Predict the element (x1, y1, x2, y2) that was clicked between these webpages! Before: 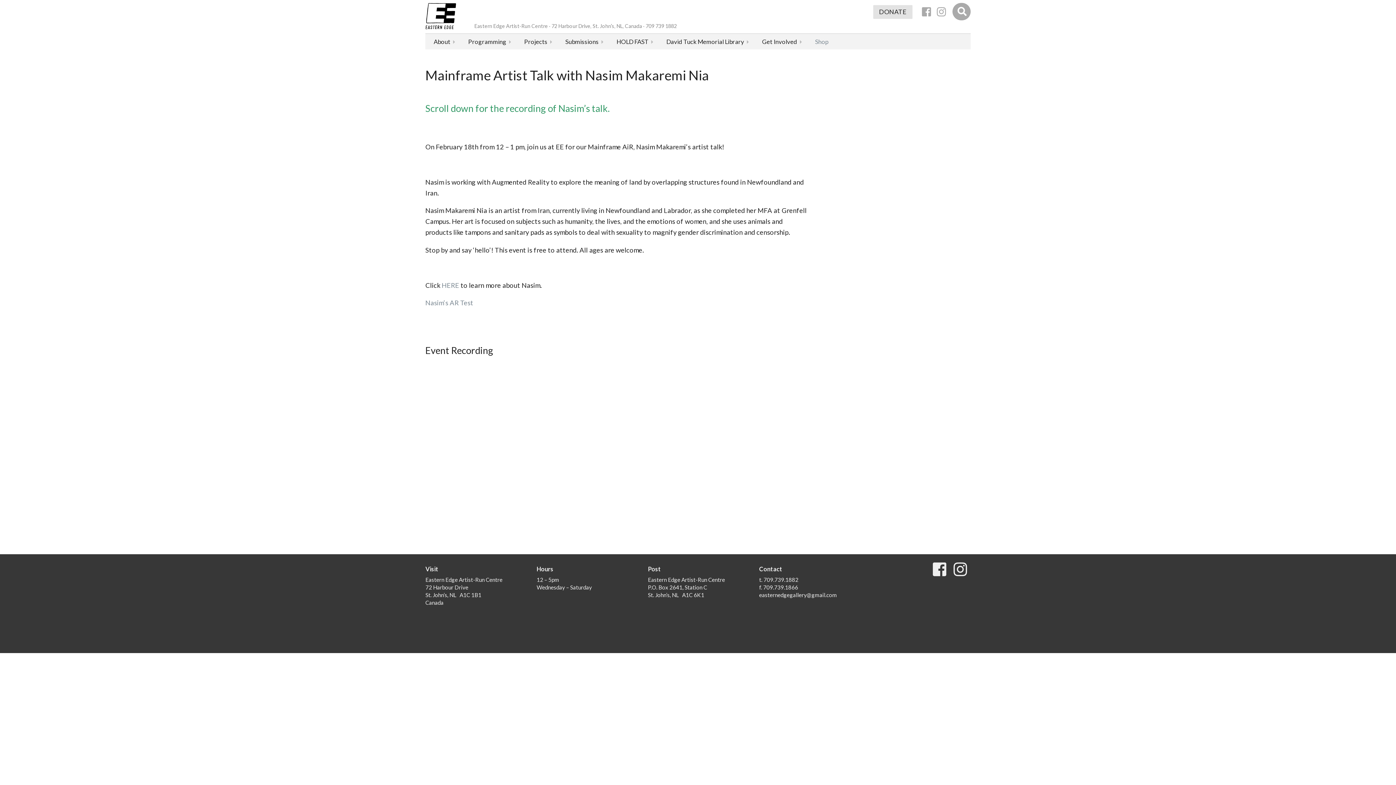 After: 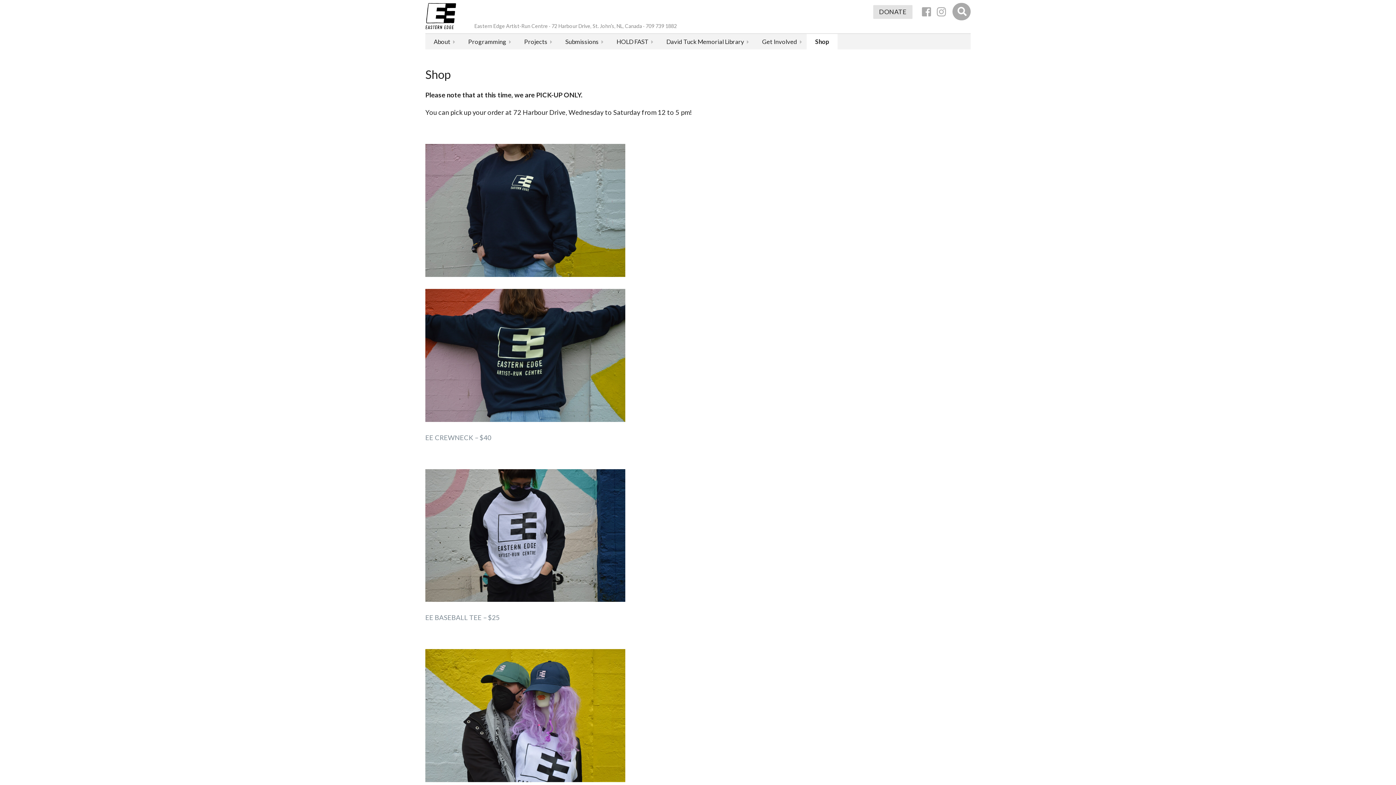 Action: label: Shop bbox: (806, 33, 837, 49)